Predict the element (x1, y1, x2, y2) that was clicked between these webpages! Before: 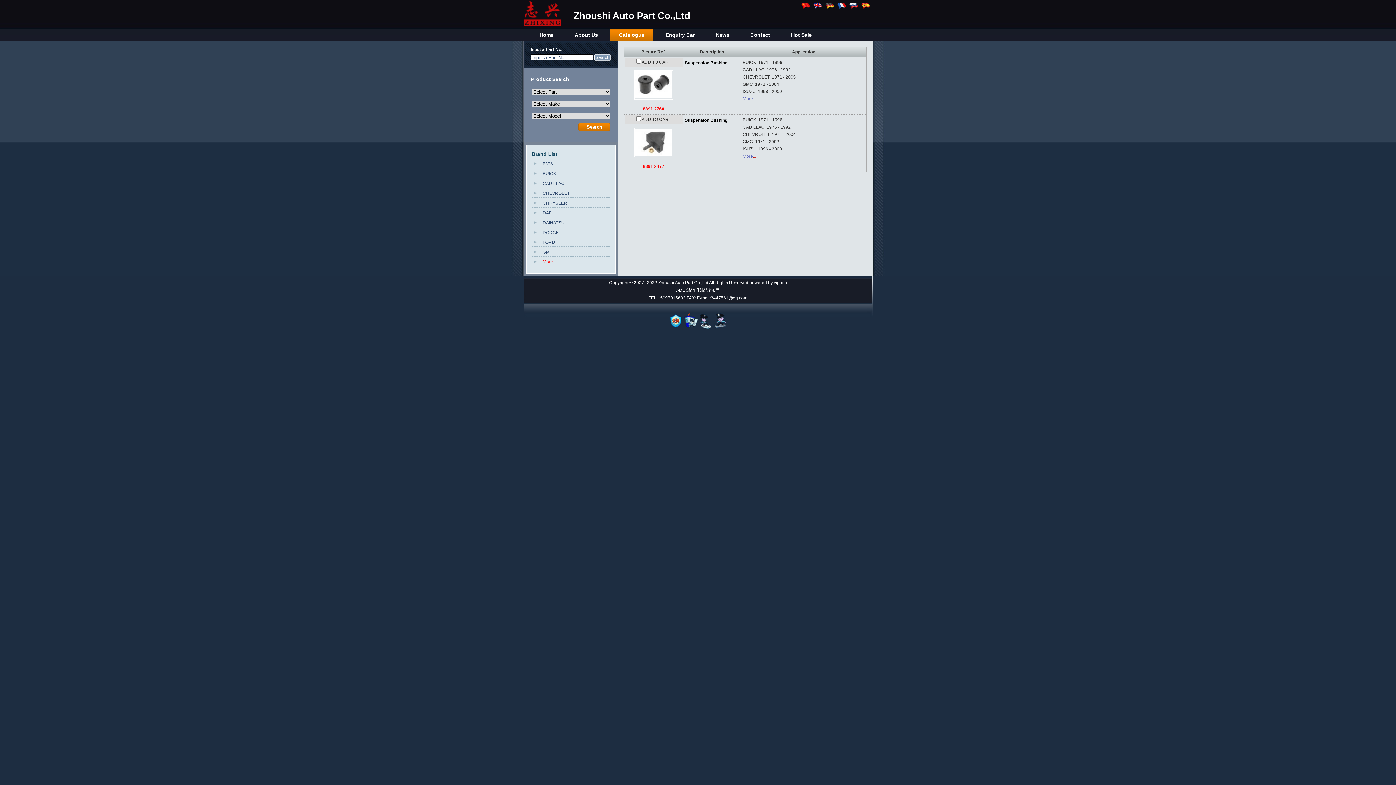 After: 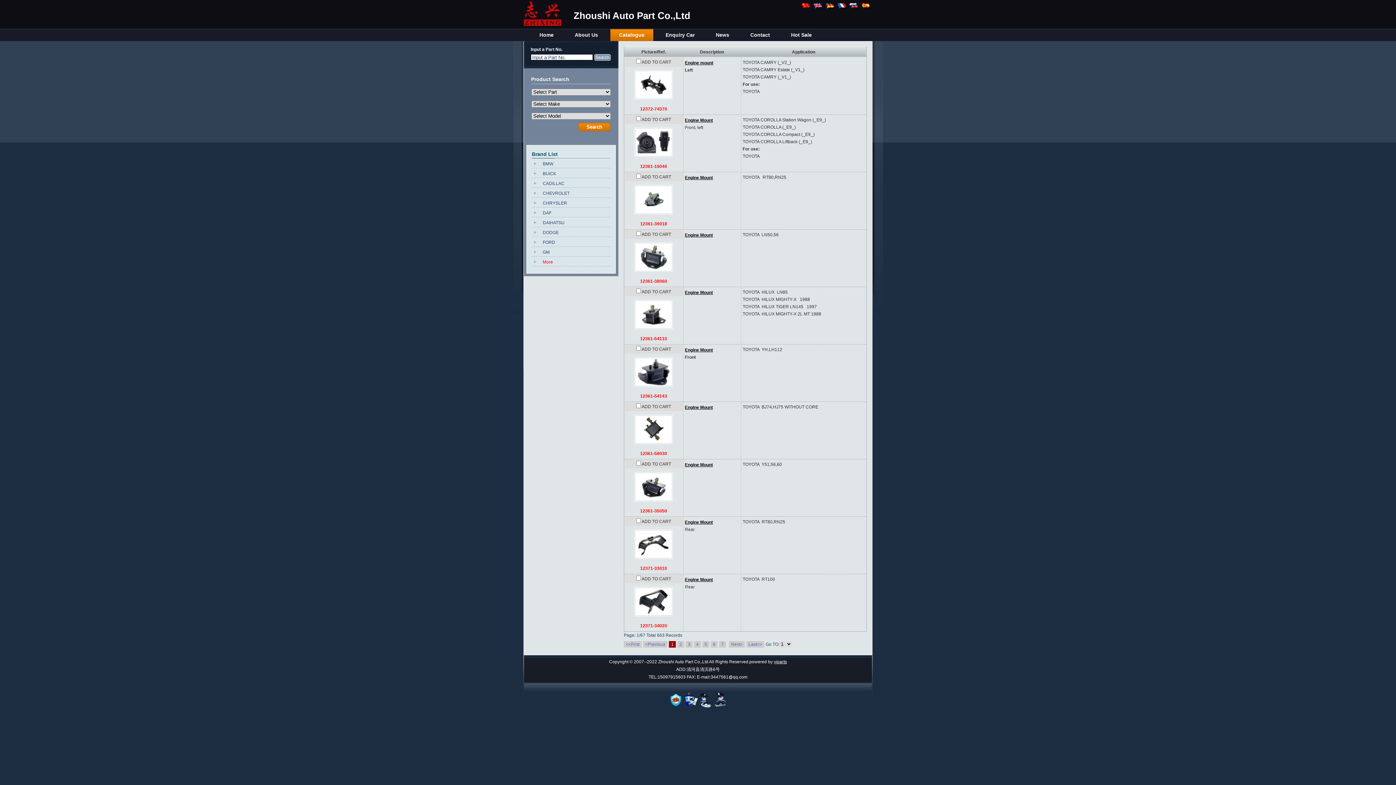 Action: label: Catalogue bbox: (610, 28, 653, 41)